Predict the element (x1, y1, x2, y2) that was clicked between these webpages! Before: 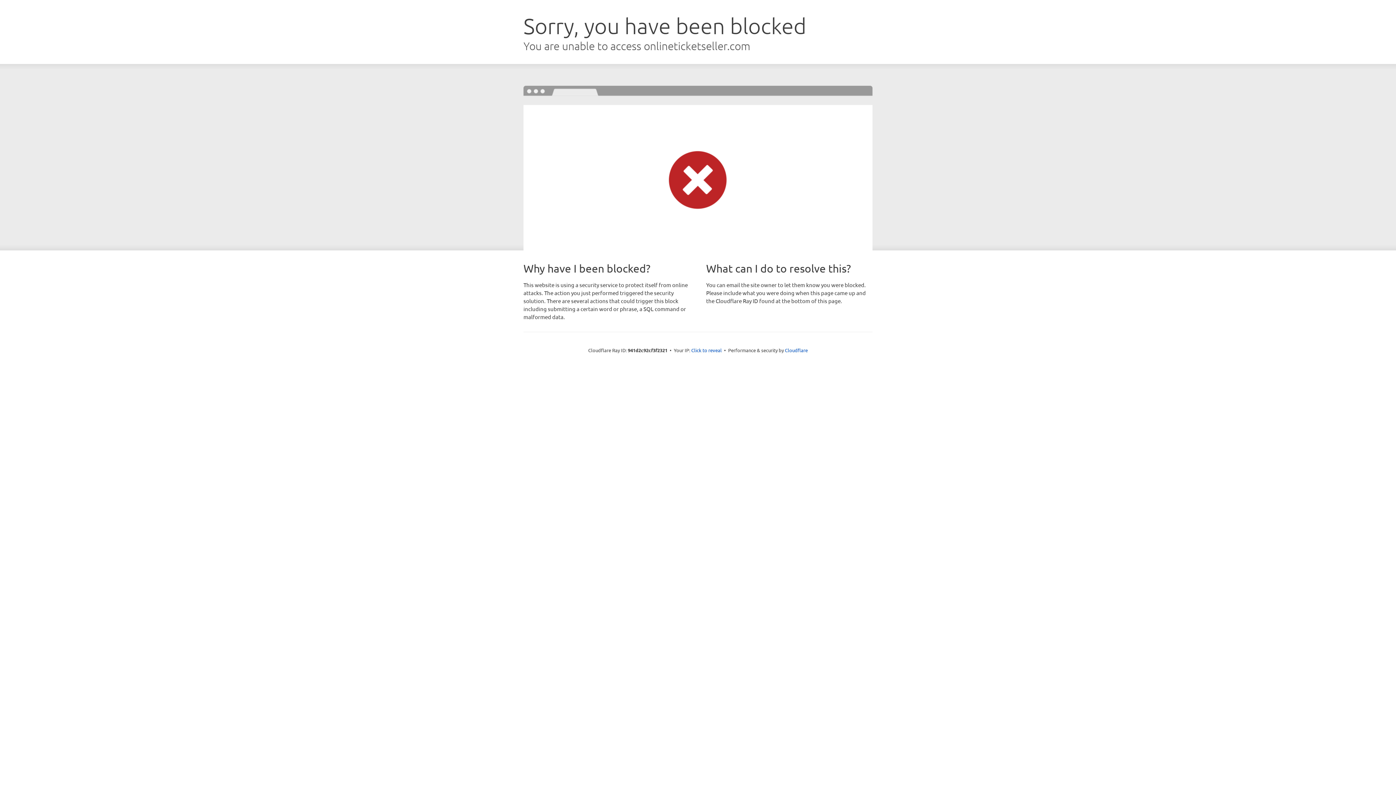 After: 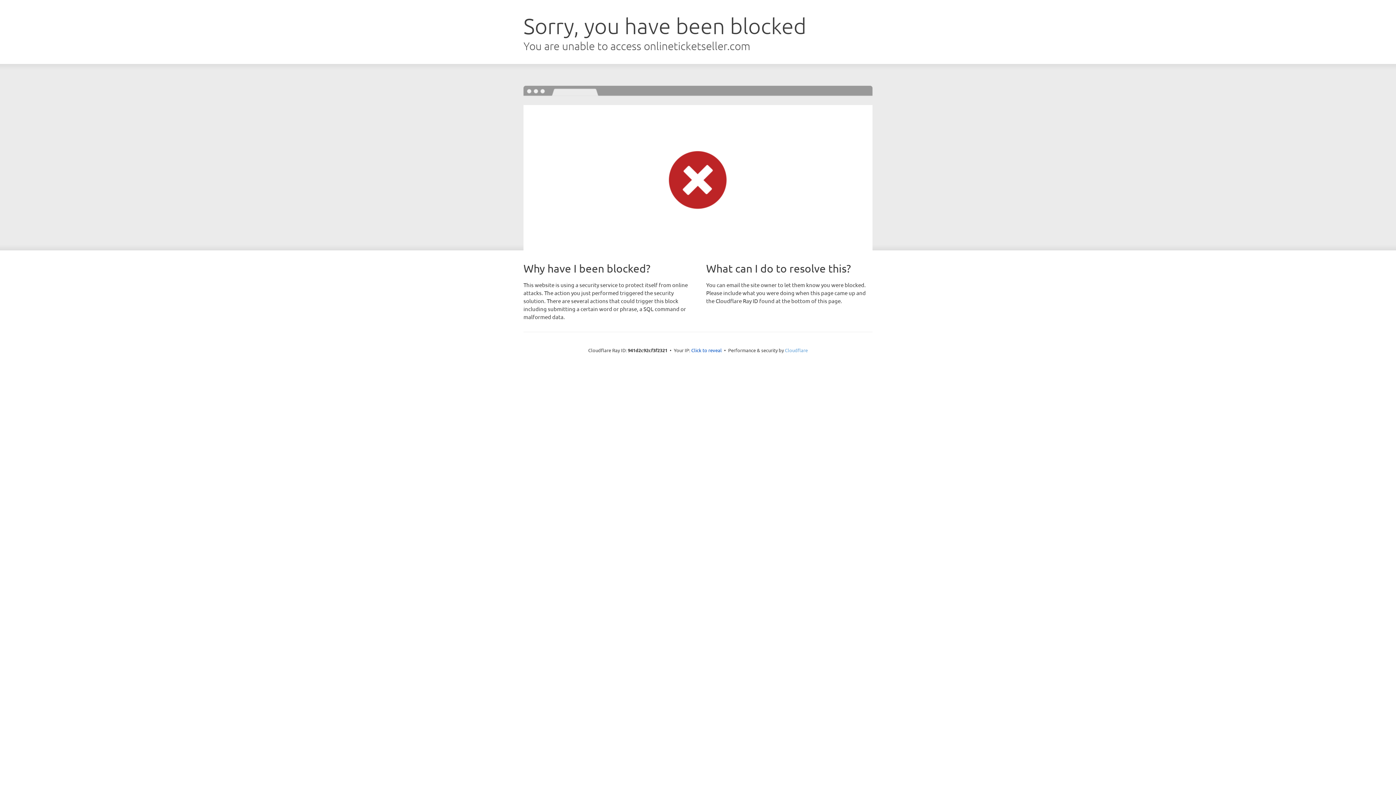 Action: label: Cloudflare bbox: (785, 347, 808, 353)